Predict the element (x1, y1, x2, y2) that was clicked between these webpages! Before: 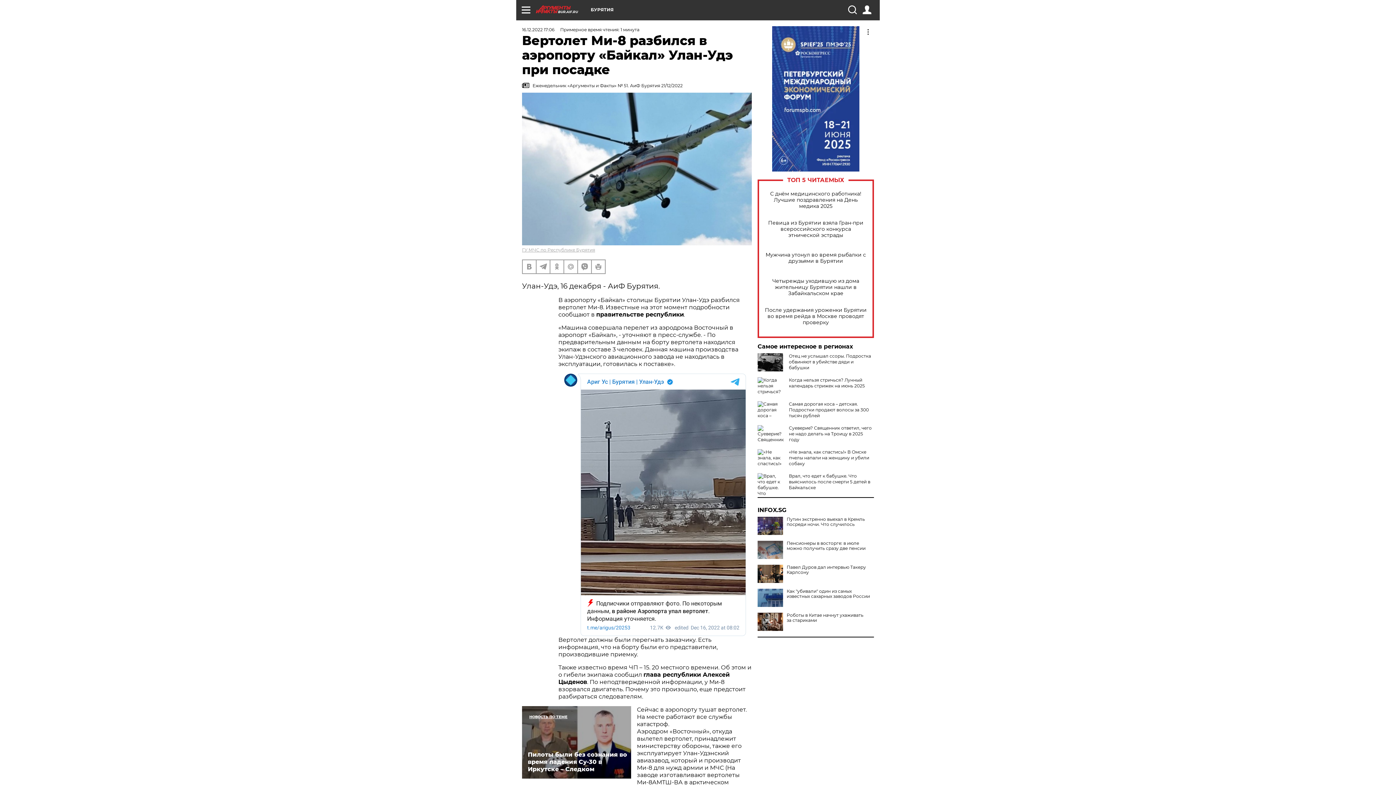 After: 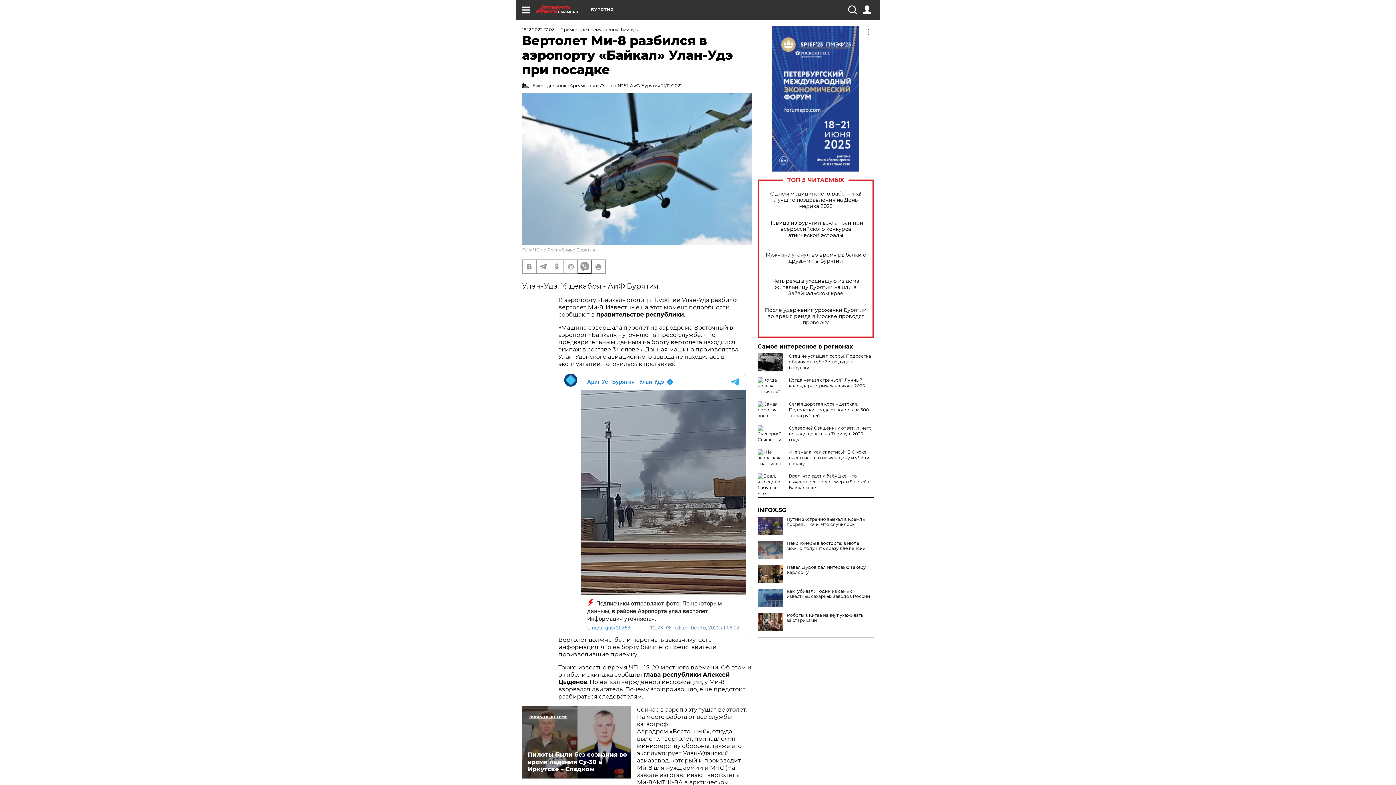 Action: bbox: (578, 260, 591, 273)